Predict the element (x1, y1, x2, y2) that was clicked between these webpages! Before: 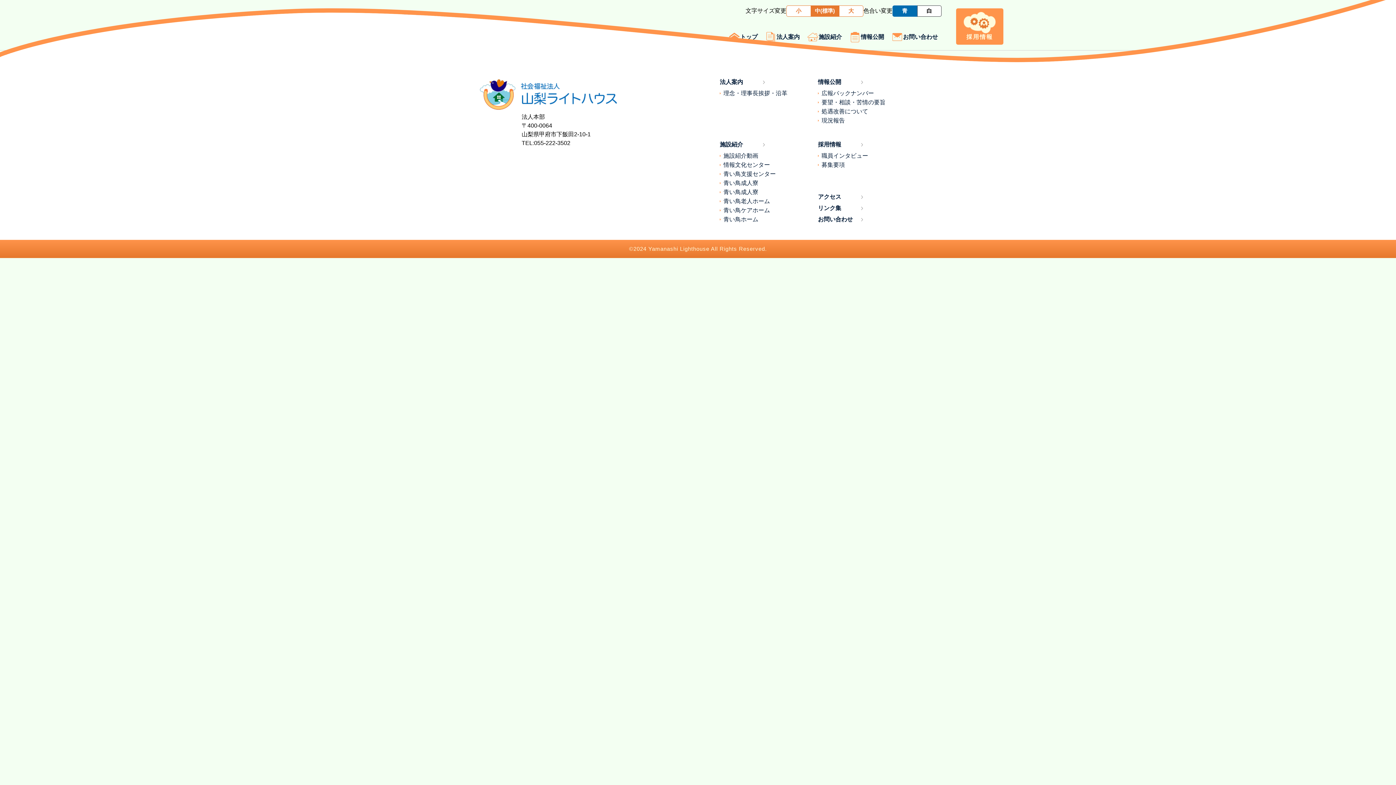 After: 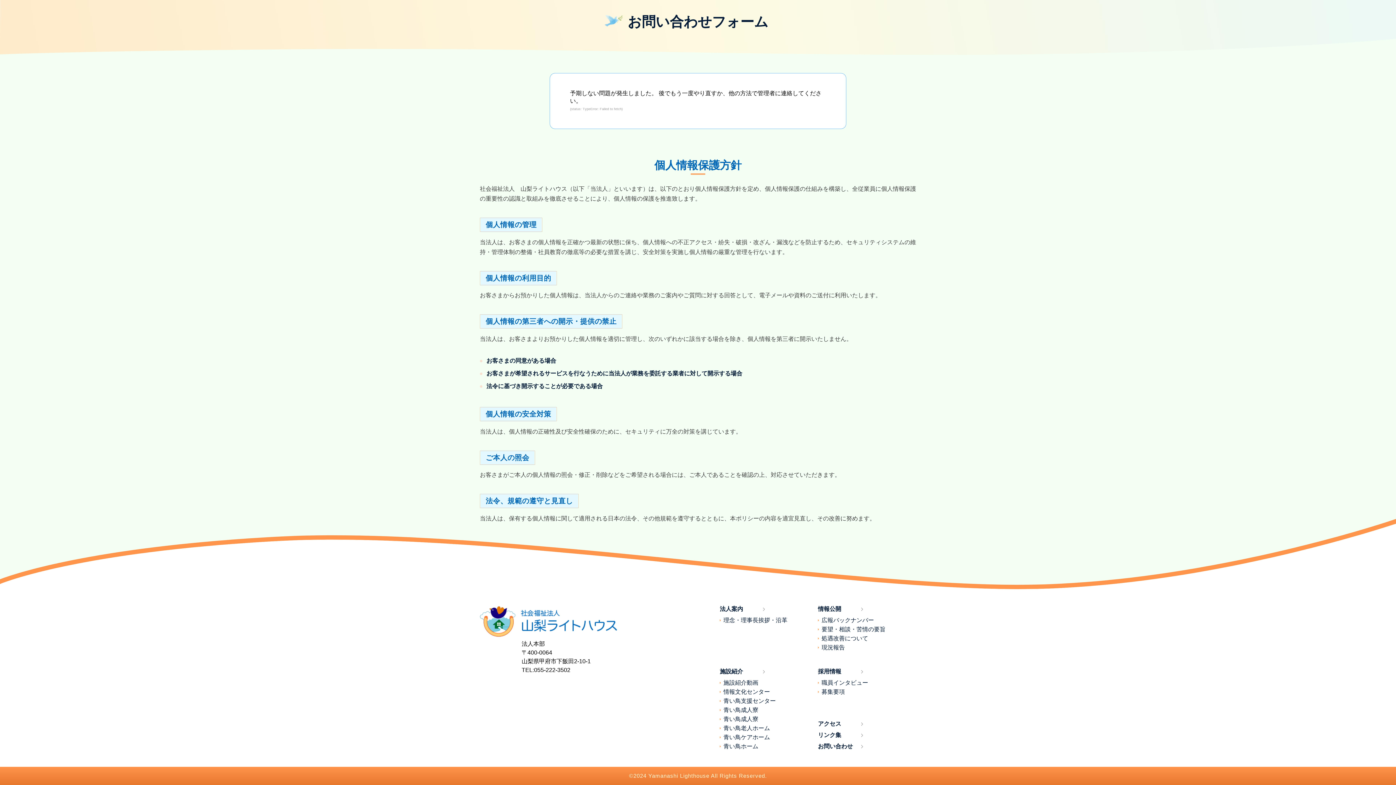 Action: bbox: (818, 216, 856, 223) label: お問い合わせ